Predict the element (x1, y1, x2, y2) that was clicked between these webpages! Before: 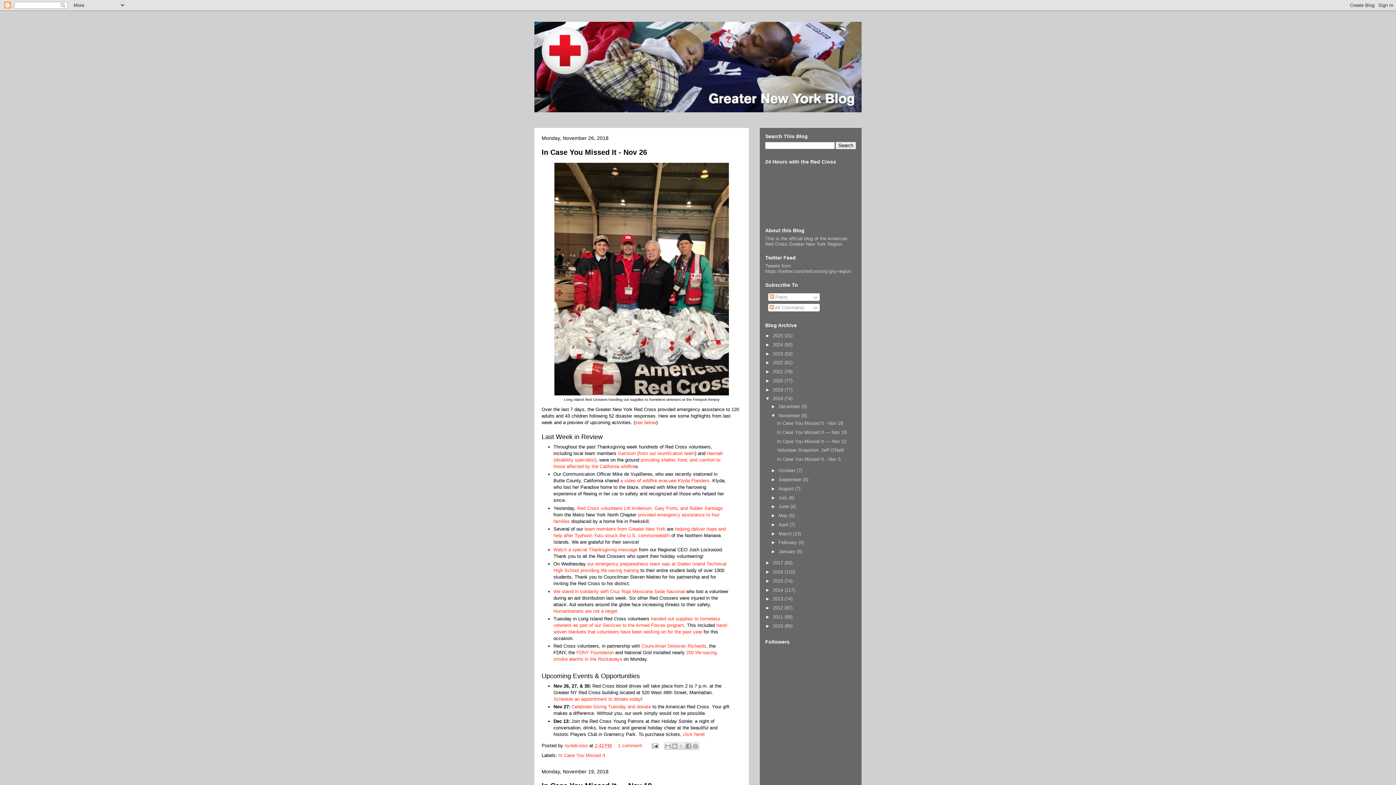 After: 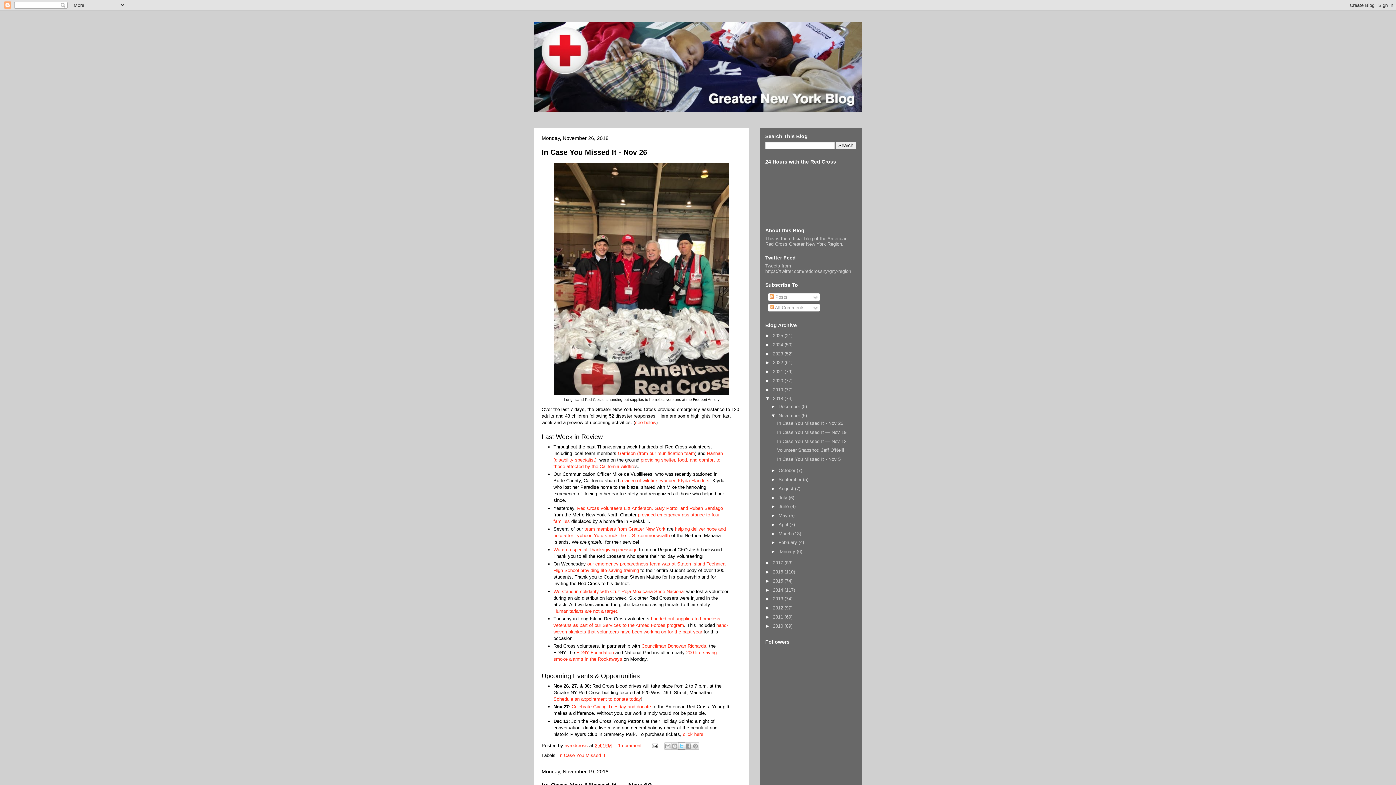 Action: bbox: (678, 742, 685, 750) label: Share to X